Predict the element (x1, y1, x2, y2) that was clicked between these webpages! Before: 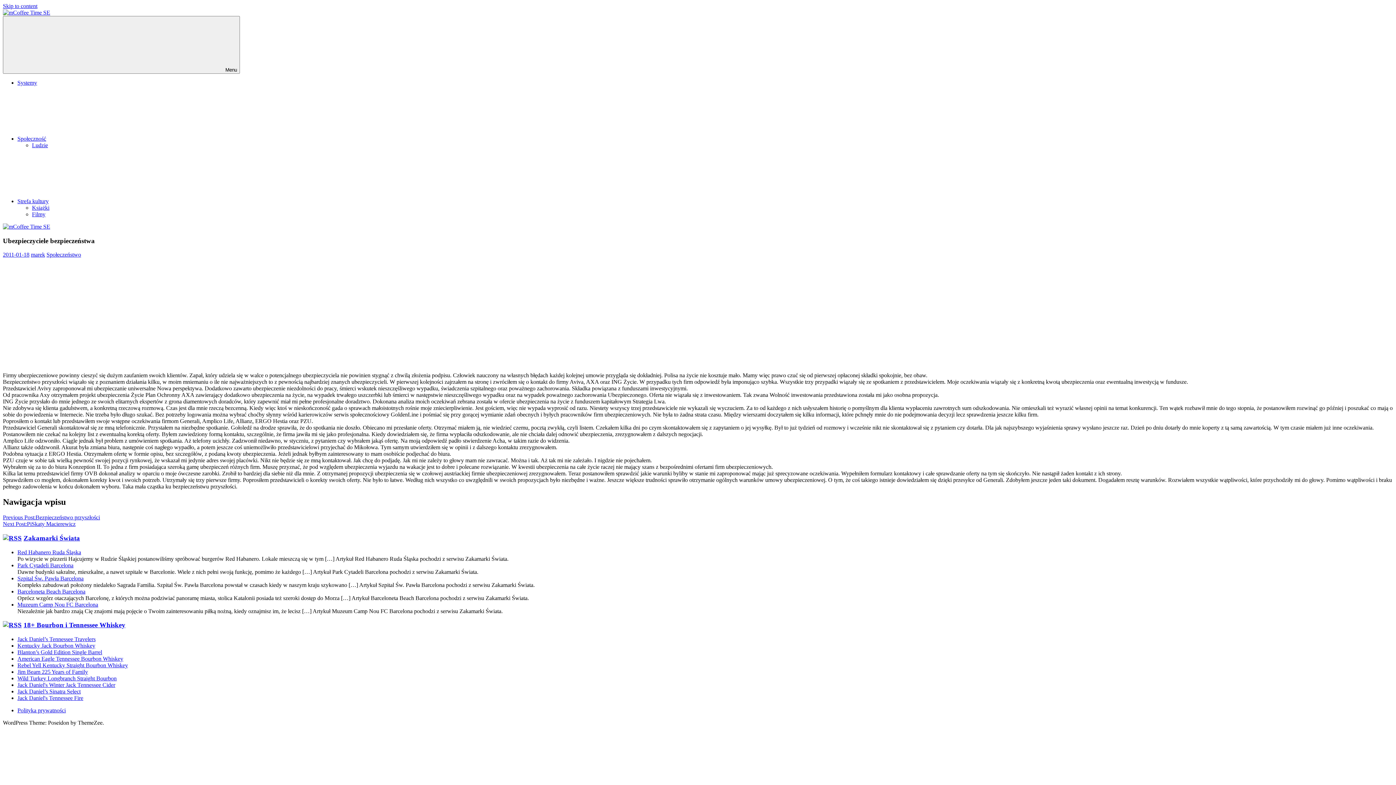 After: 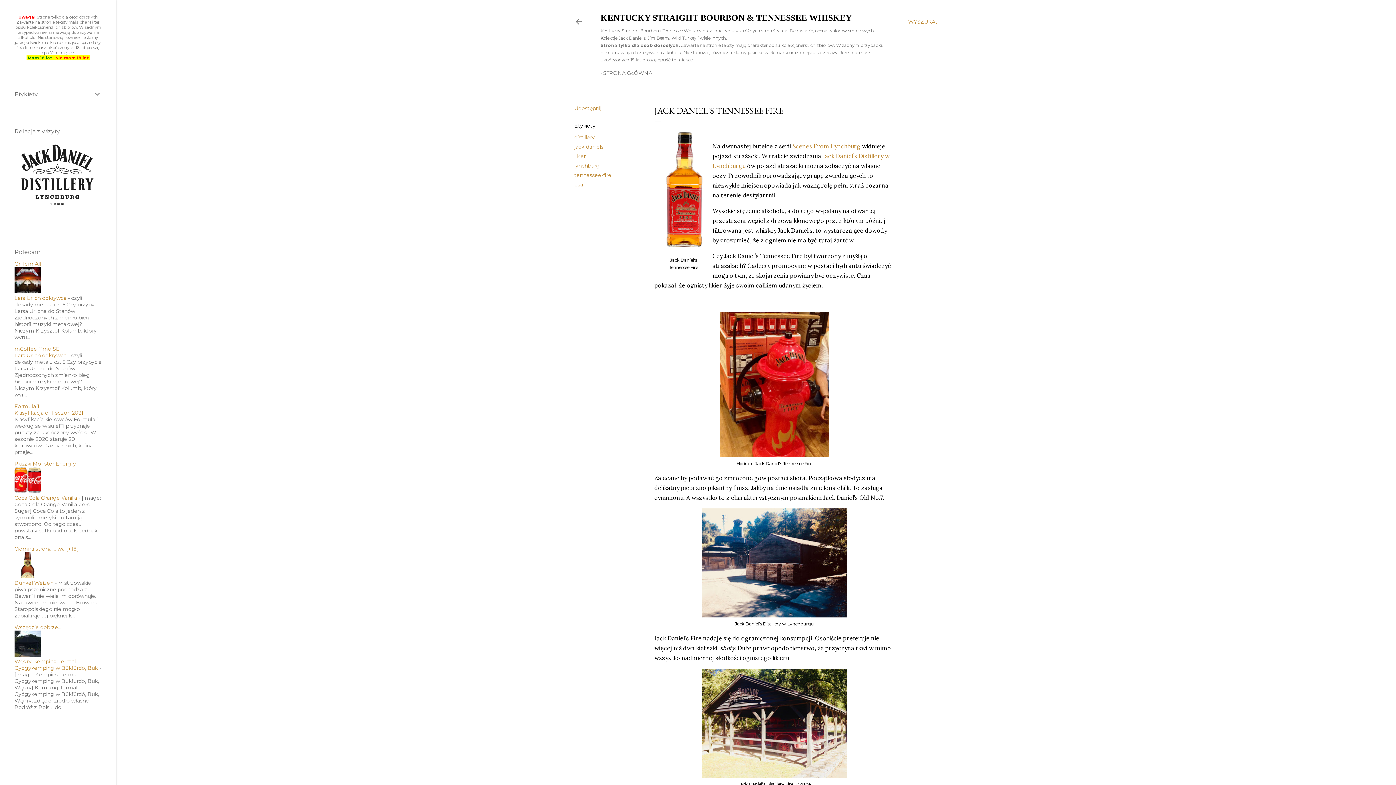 Action: bbox: (17, 695, 83, 701) label: Jack Daniel's Tennessee Fire